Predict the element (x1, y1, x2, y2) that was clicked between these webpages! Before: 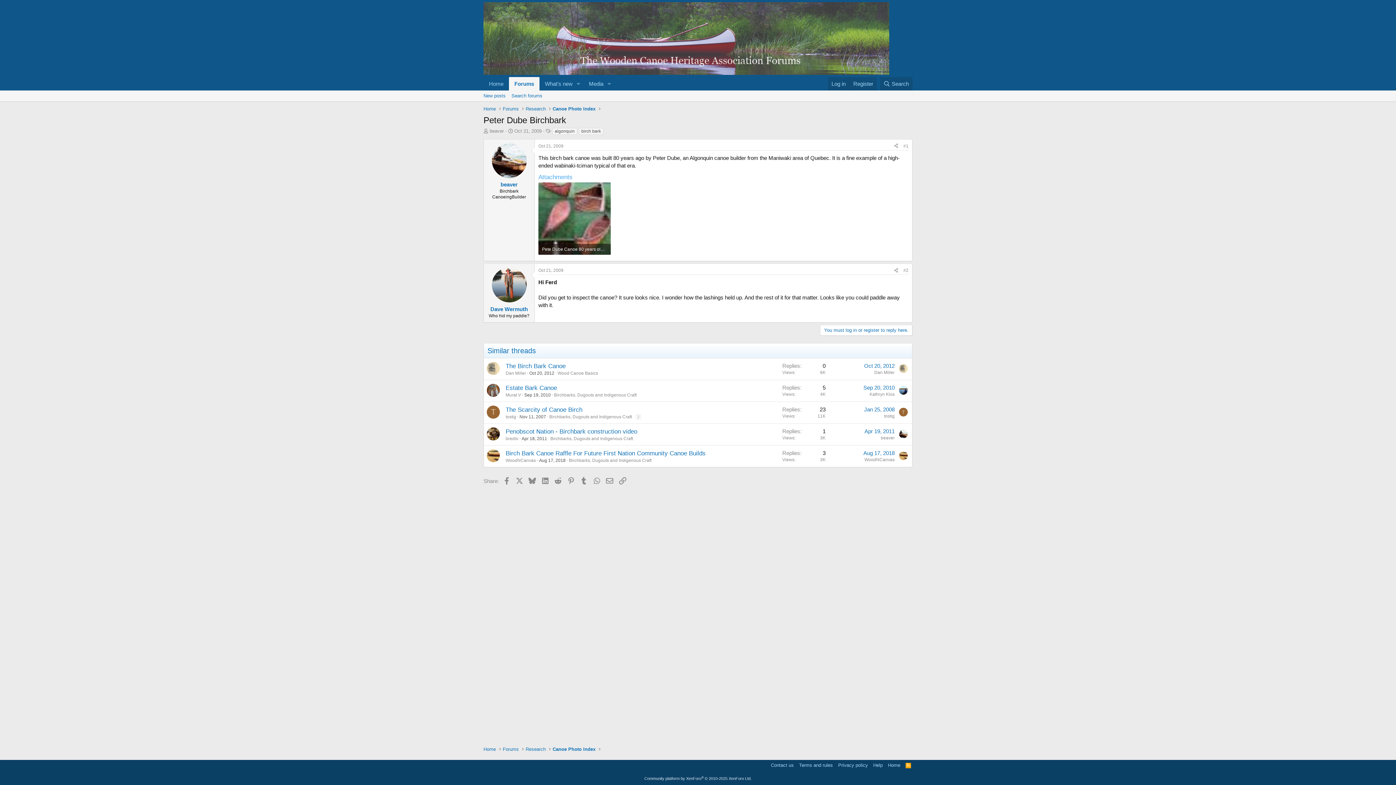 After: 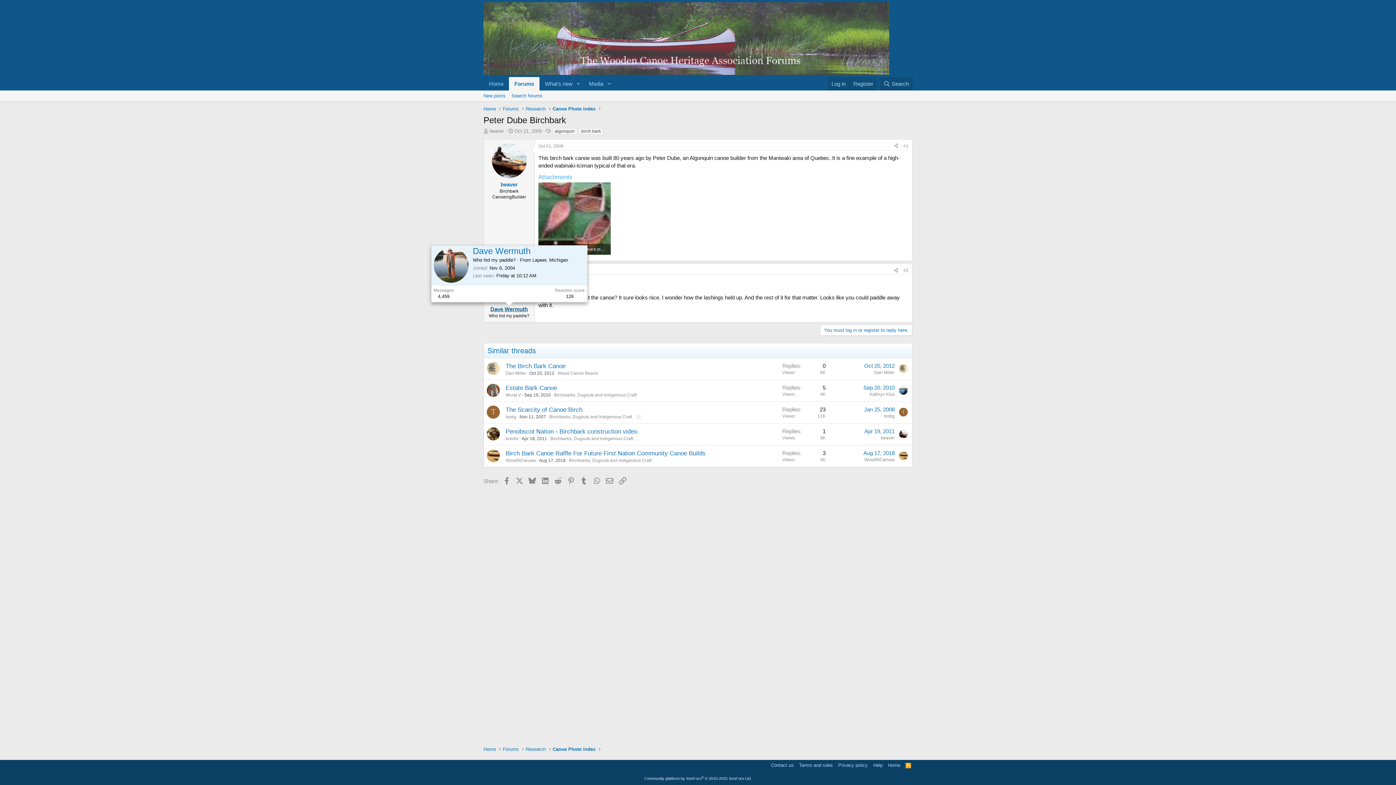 Action: label: Dave Wermuth bbox: (490, 306, 528, 312)